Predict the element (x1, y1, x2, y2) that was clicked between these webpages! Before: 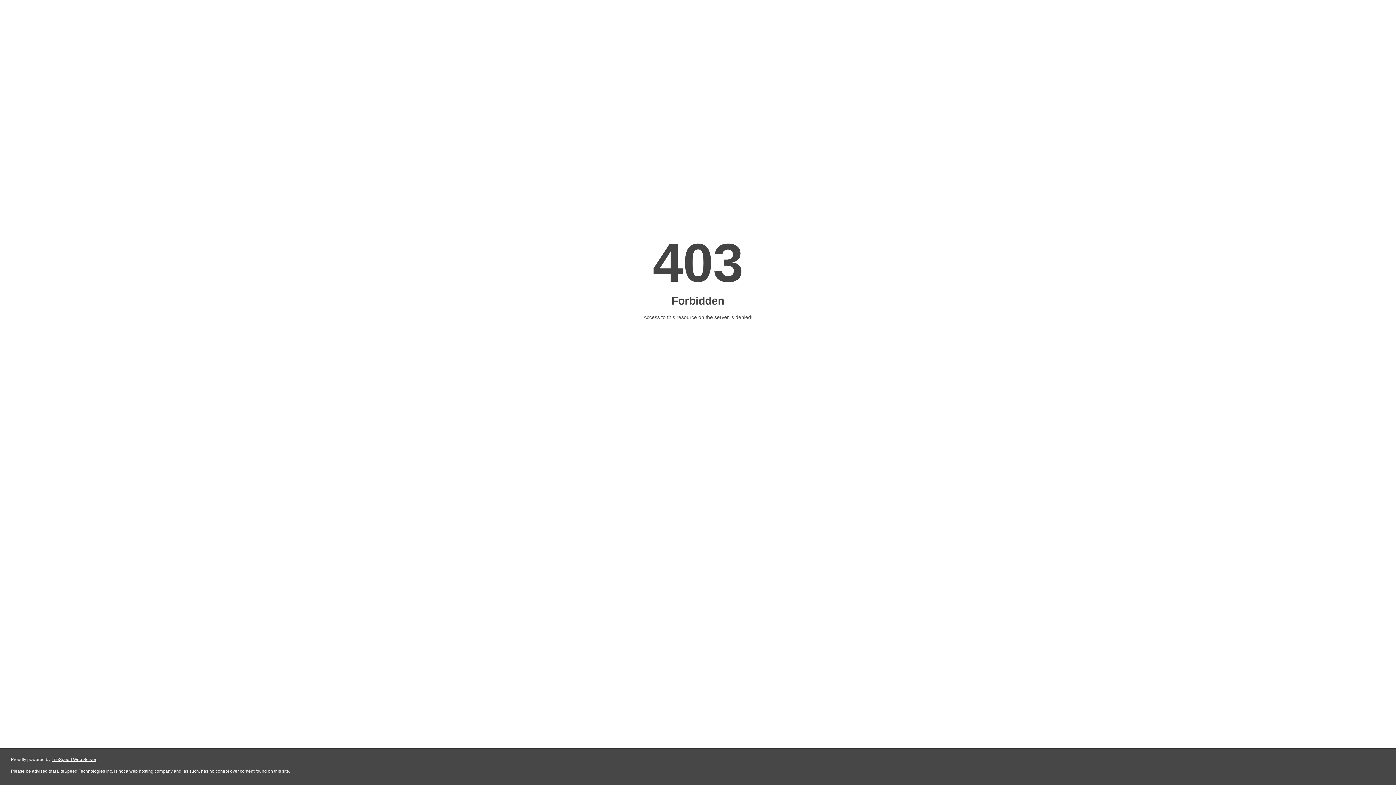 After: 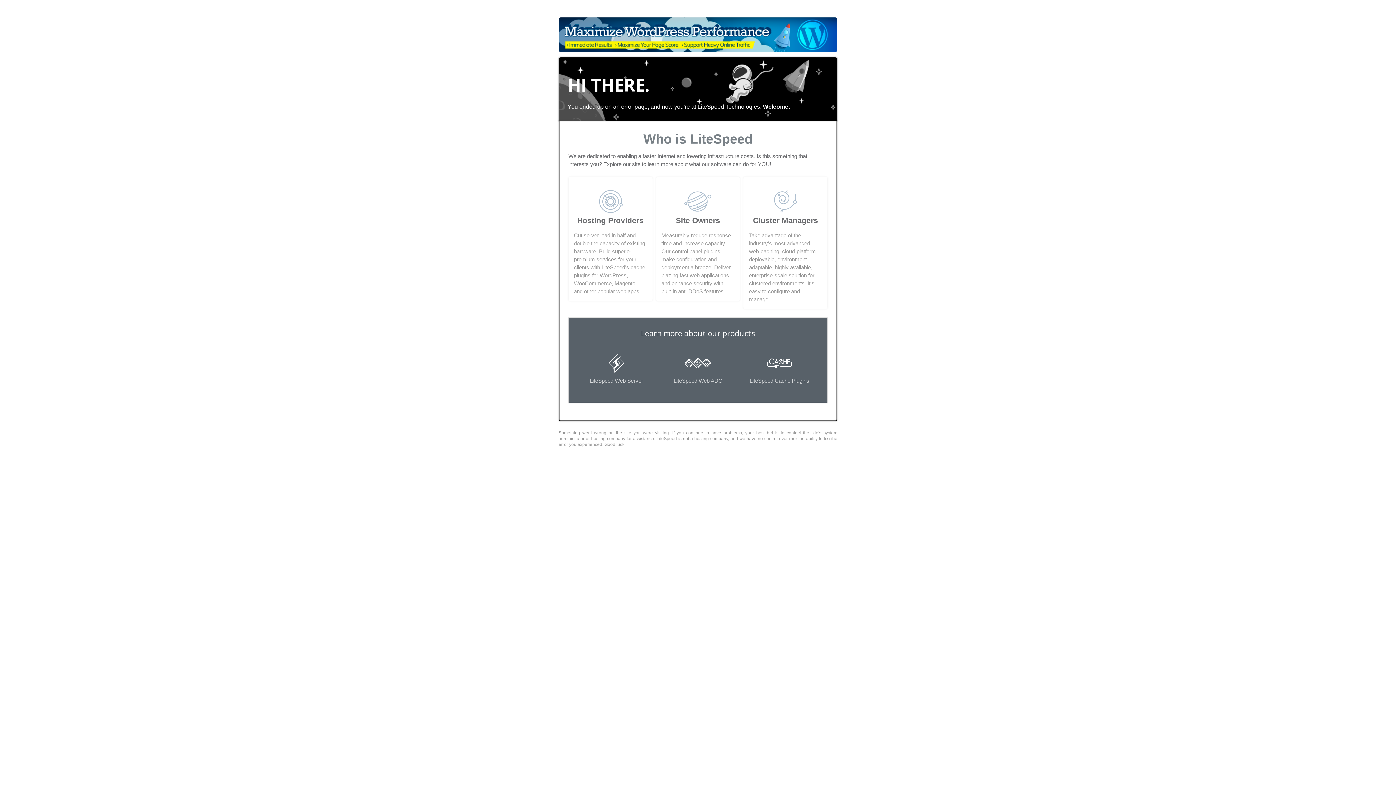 Action: label: LiteSpeed Web Server bbox: (51, 757, 96, 762)